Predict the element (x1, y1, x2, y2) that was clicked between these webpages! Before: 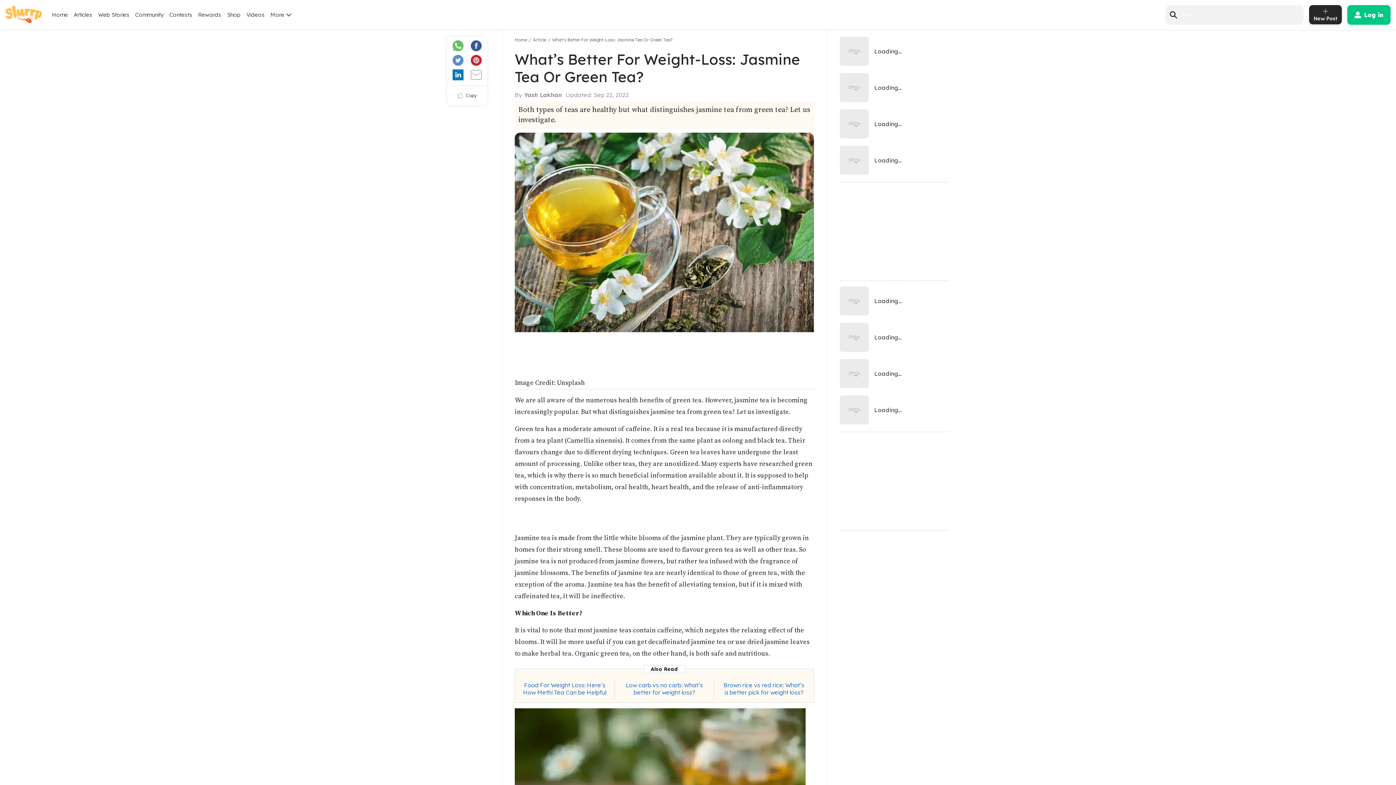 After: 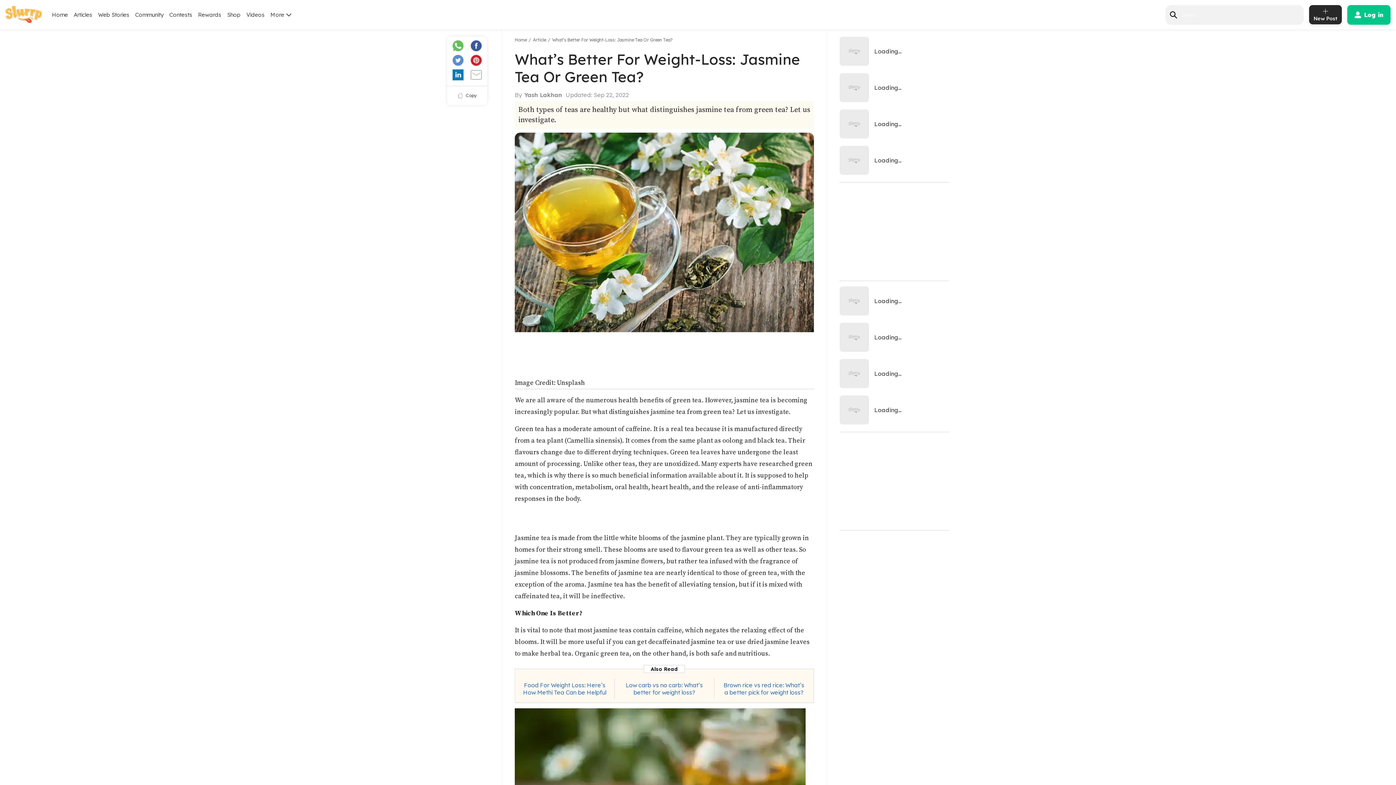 Action: label: Yash Lakhan bbox: (524, 92, 562, 97)